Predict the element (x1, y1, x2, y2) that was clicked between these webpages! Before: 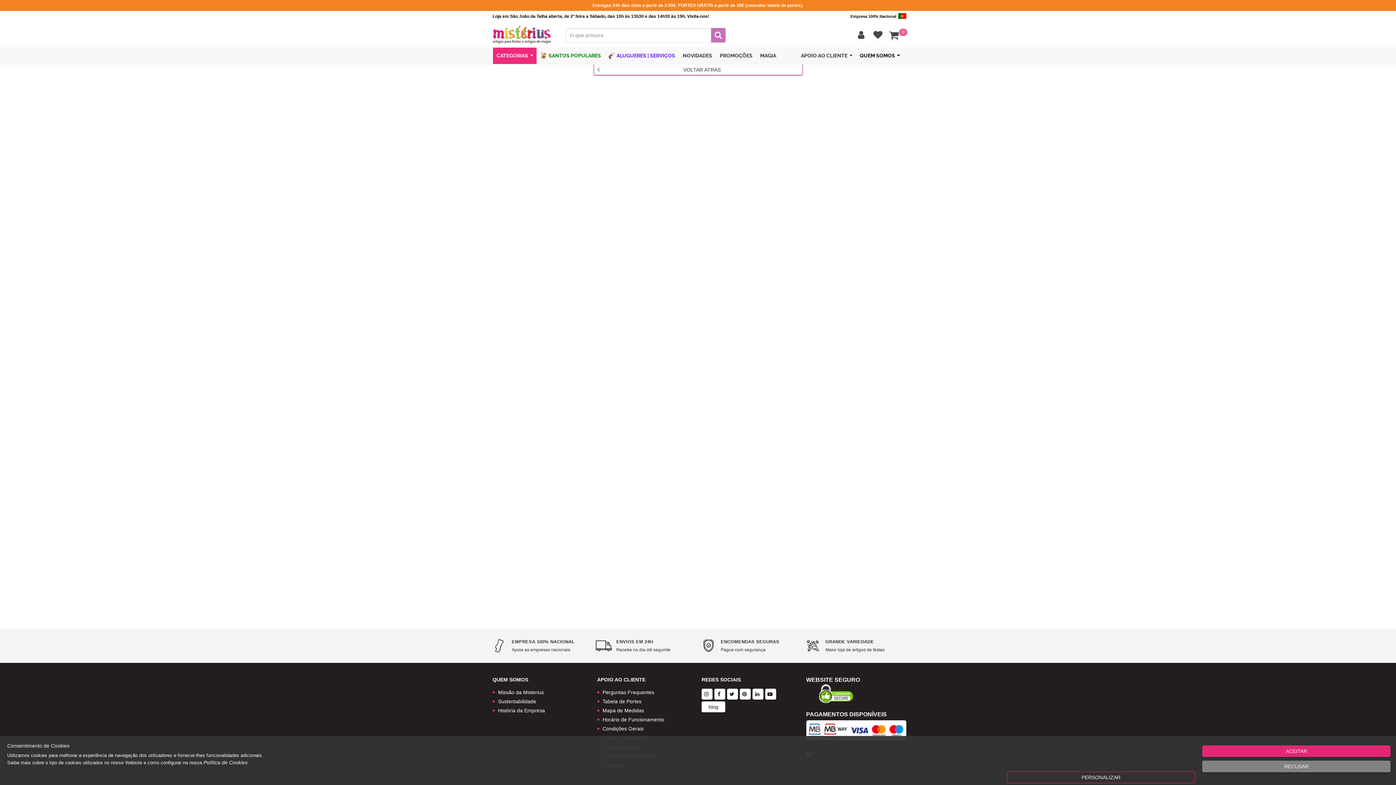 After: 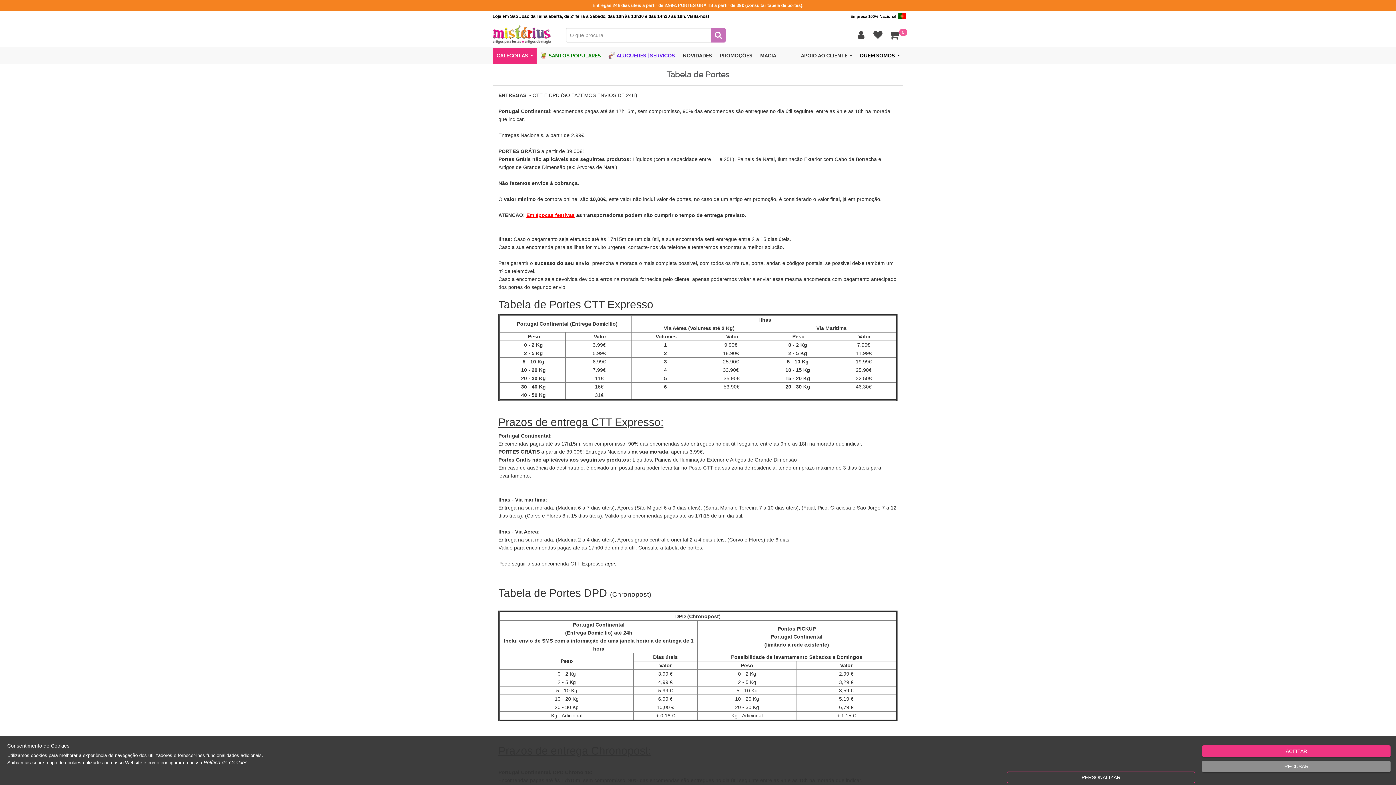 Action: label: Tabela de Portes bbox: (597, 698, 694, 705)